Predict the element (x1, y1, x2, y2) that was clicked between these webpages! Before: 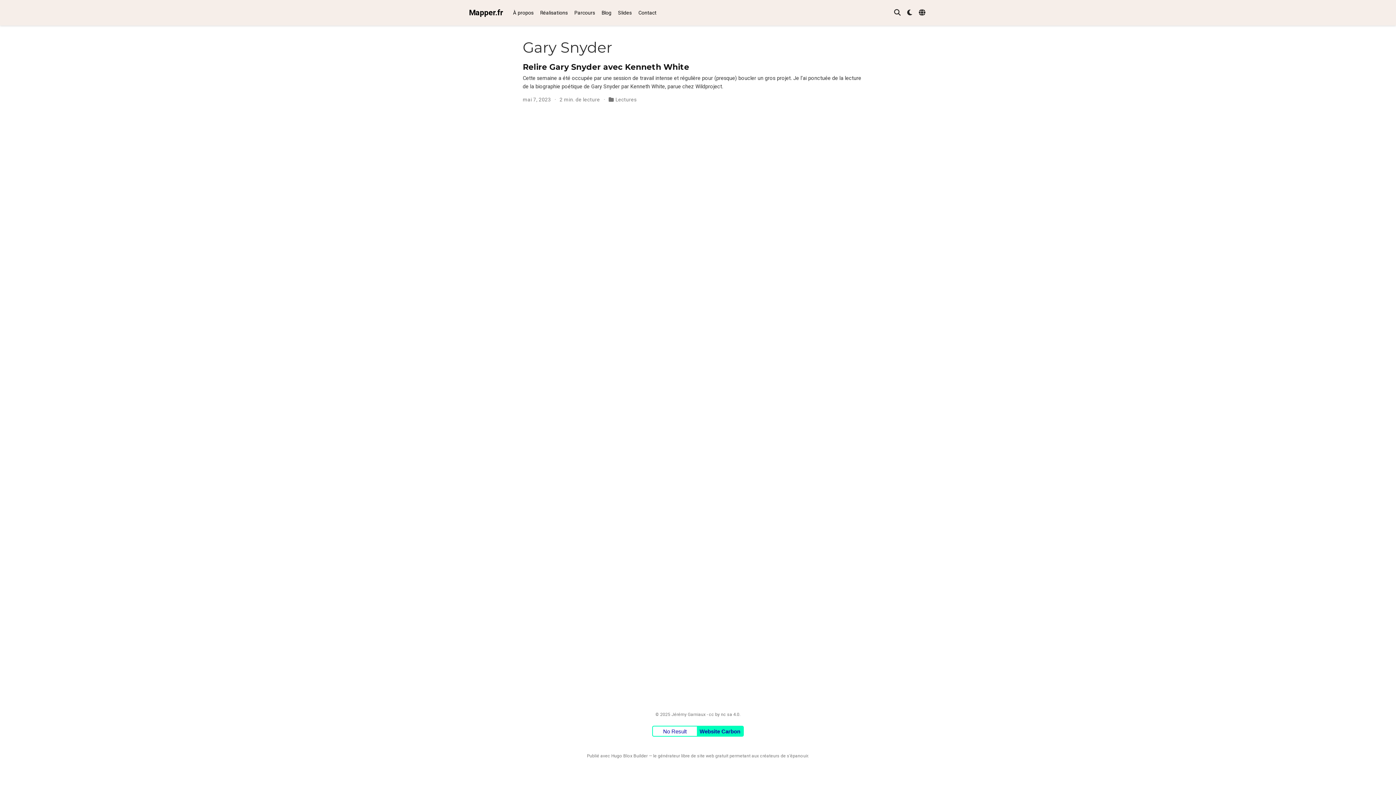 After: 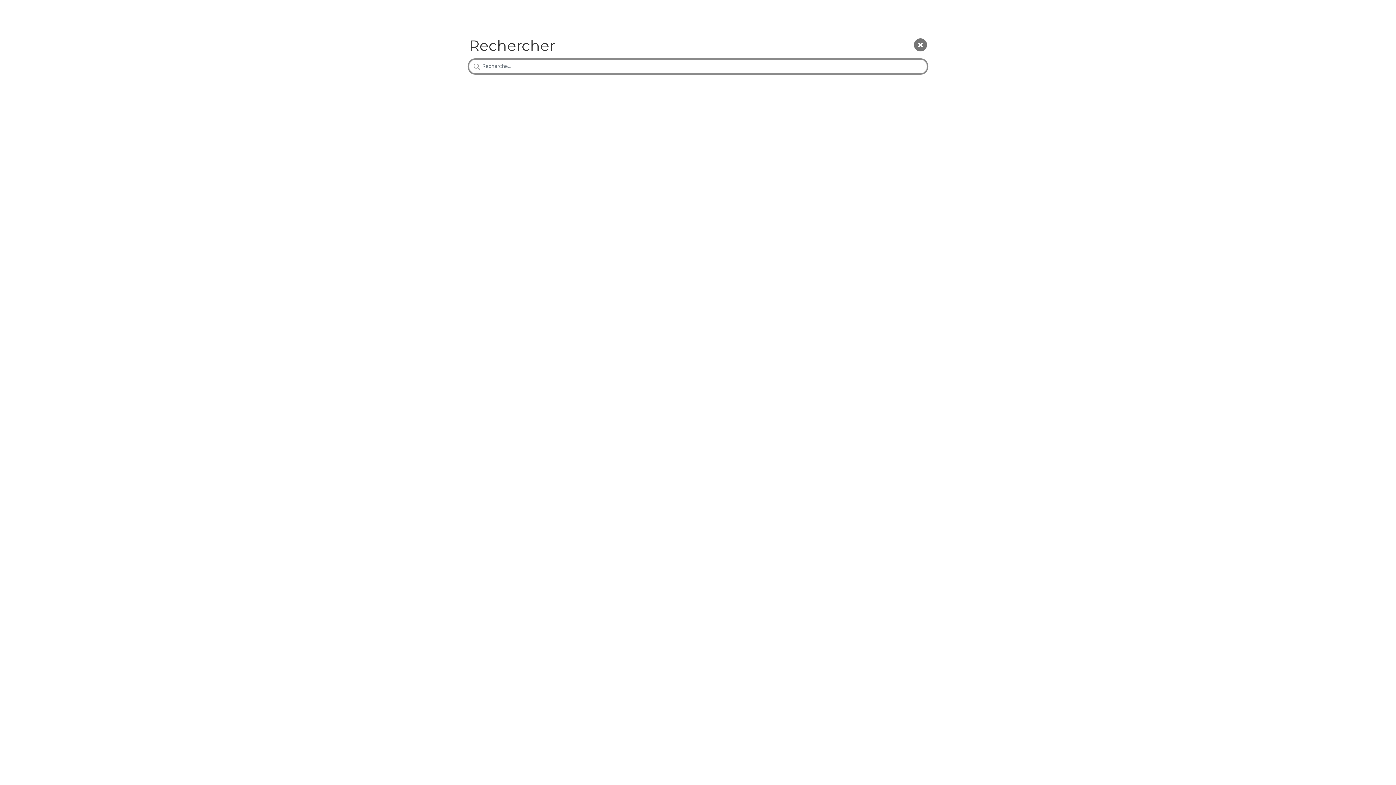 Action: label: Rechercher bbox: (894, 8, 900, 16)